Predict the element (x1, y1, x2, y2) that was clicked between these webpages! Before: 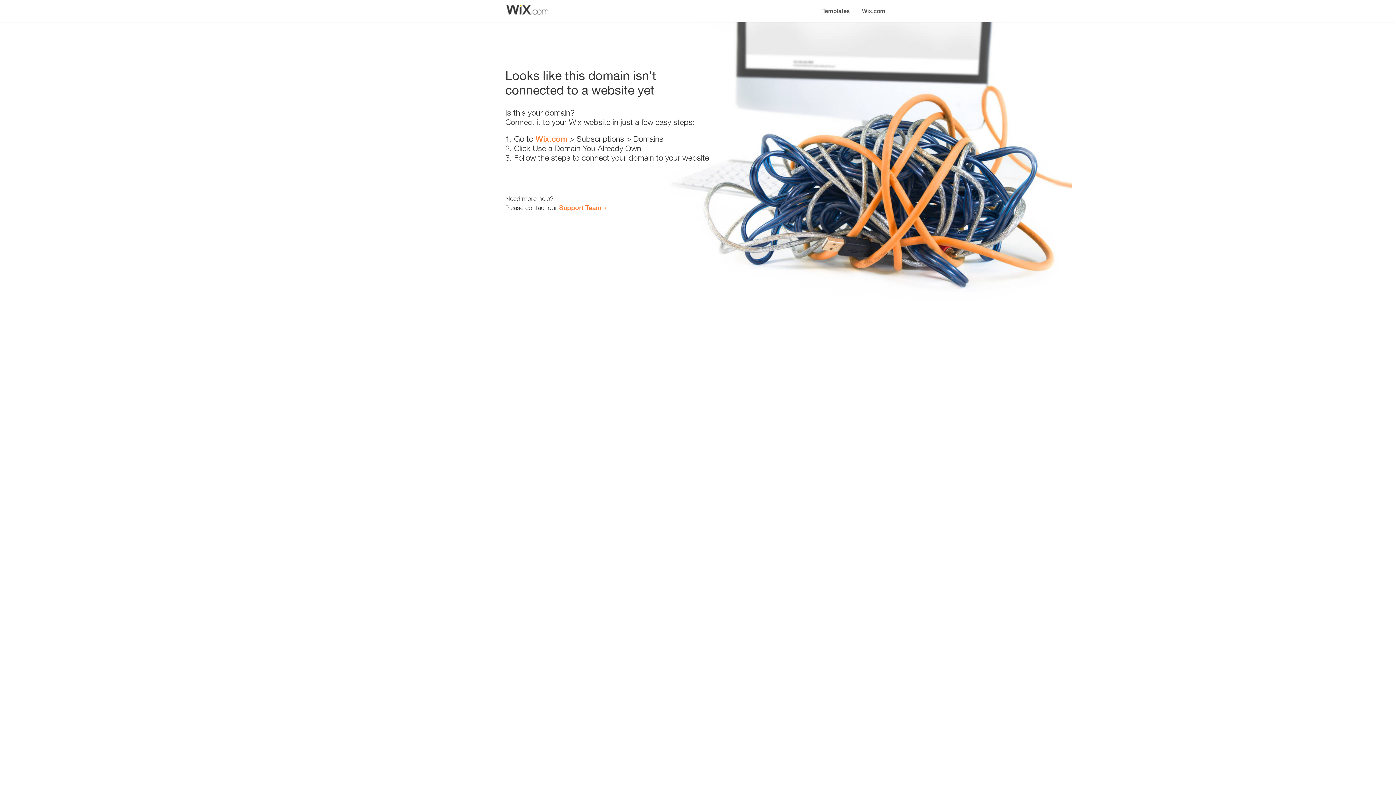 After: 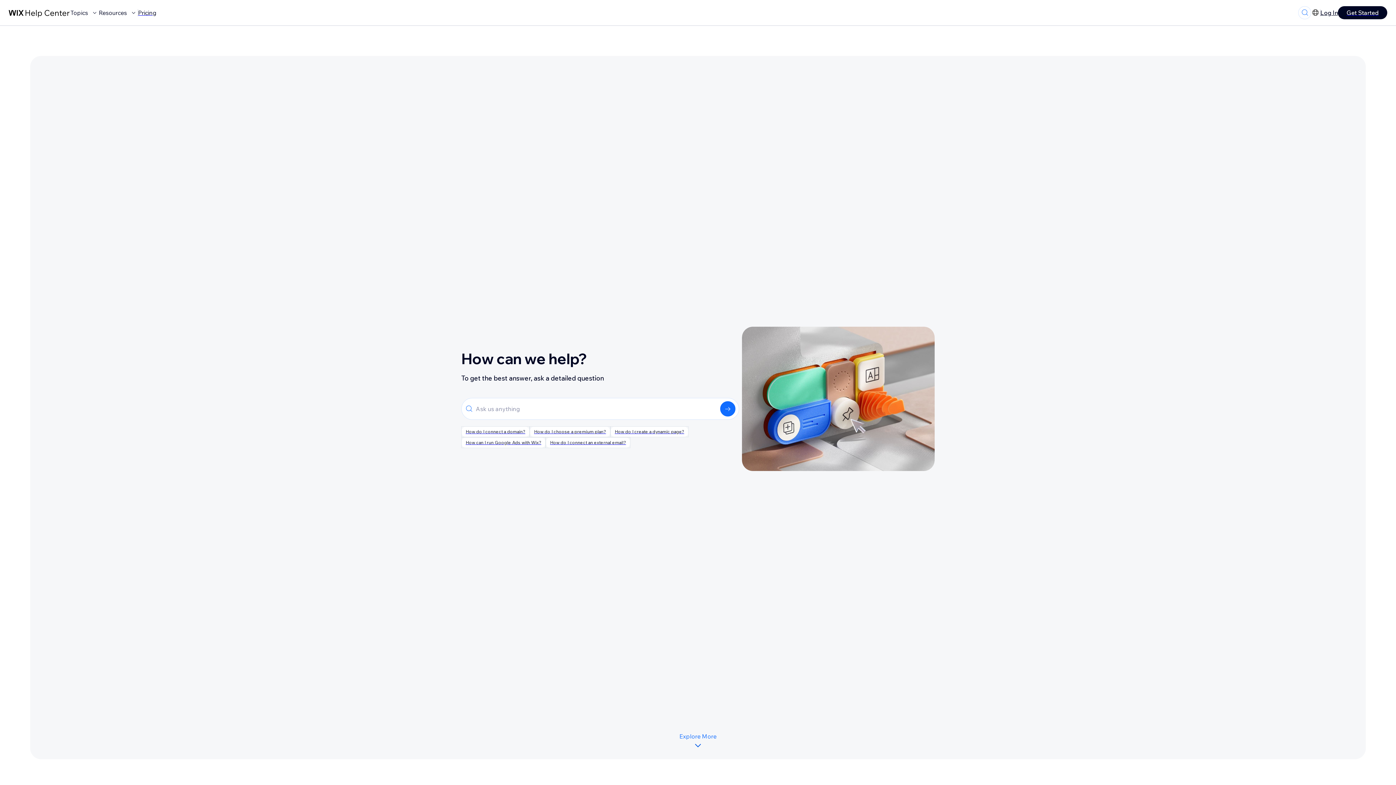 Action: bbox: (559, 203, 601, 211) label: Support Team